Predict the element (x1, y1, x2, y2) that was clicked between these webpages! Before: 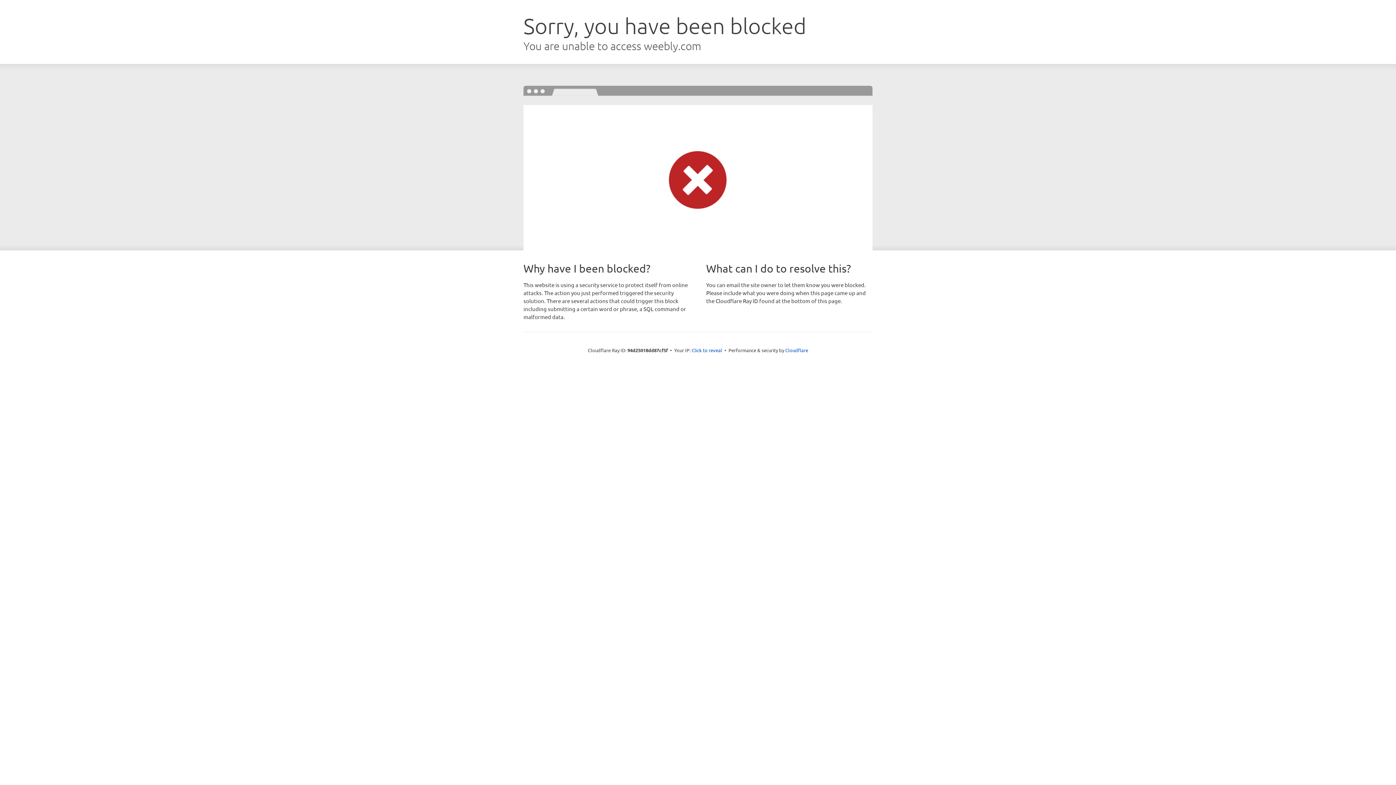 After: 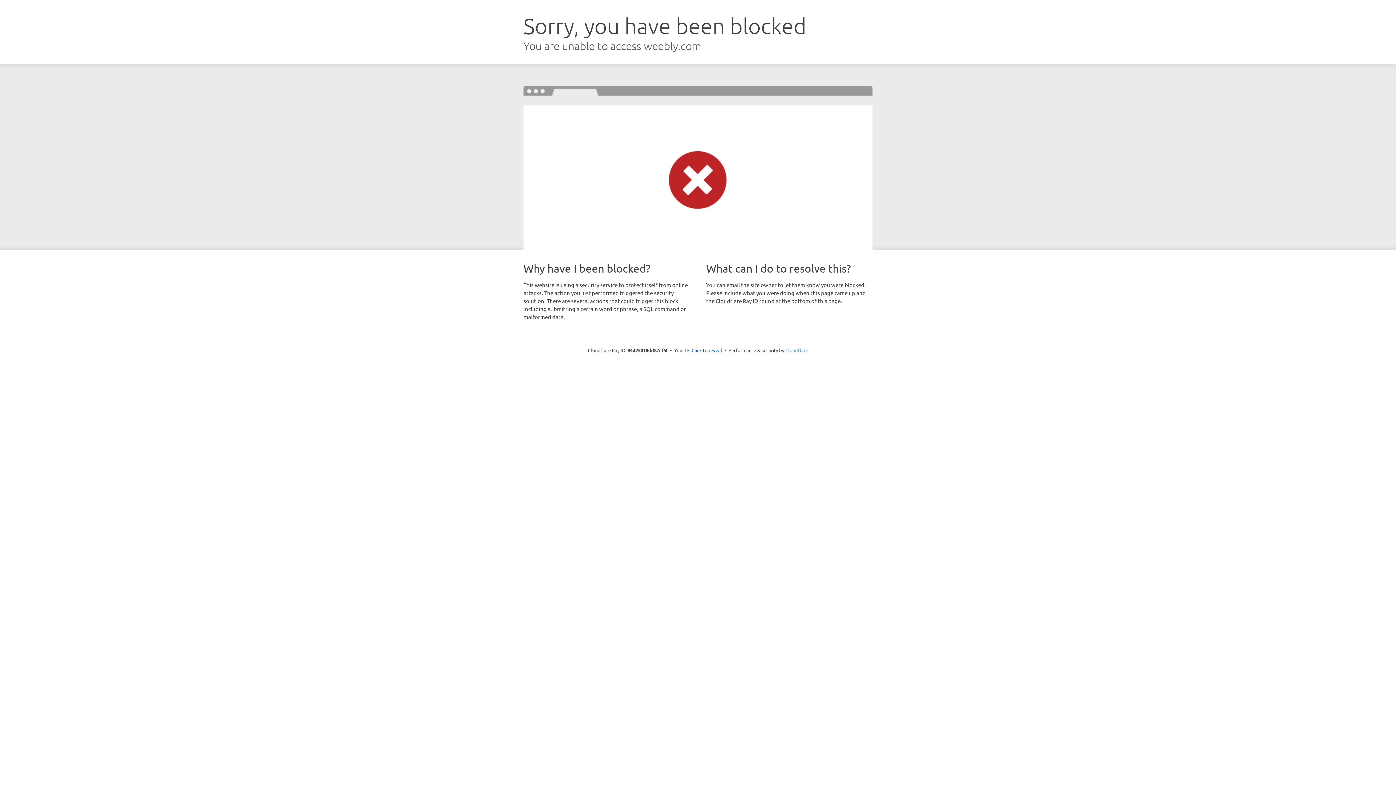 Action: bbox: (785, 347, 808, 353) label: Cloudflare